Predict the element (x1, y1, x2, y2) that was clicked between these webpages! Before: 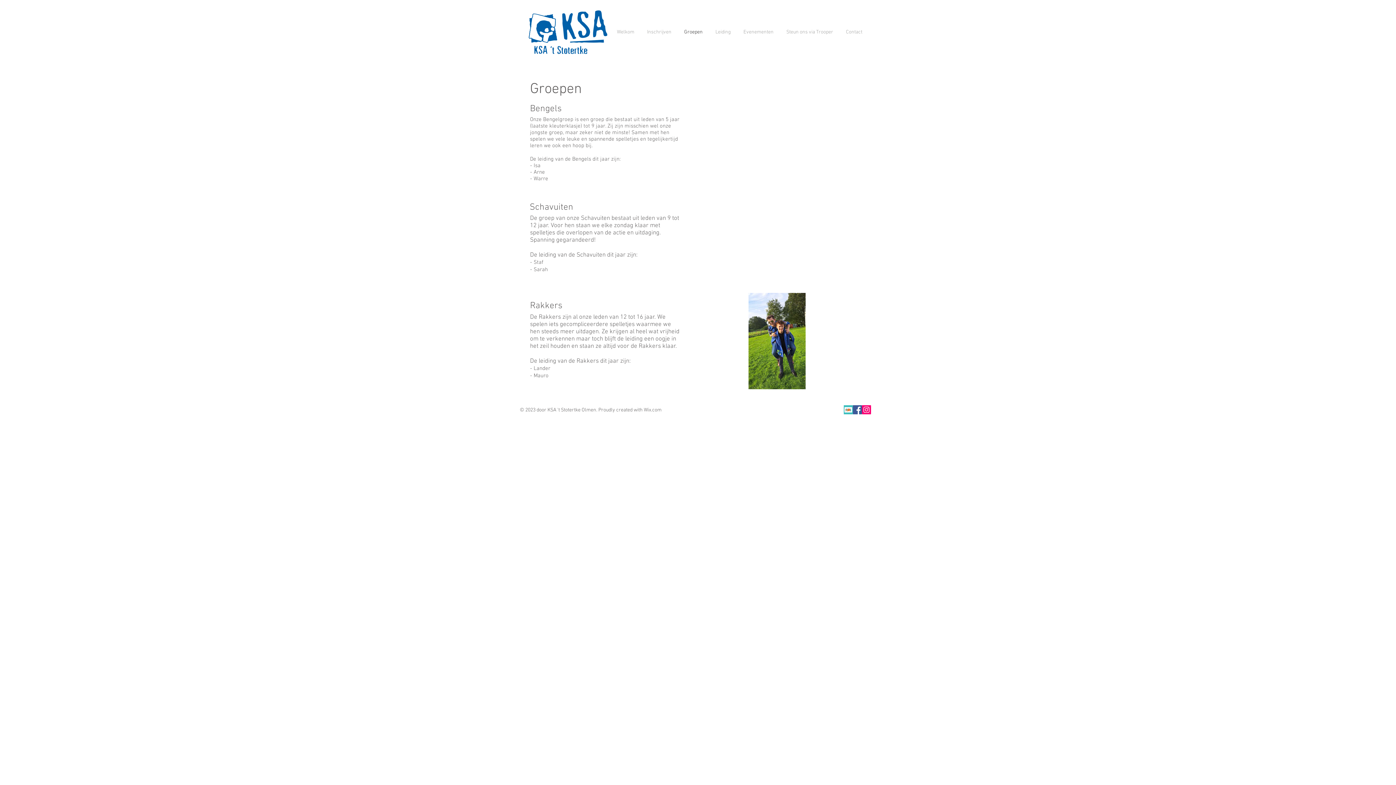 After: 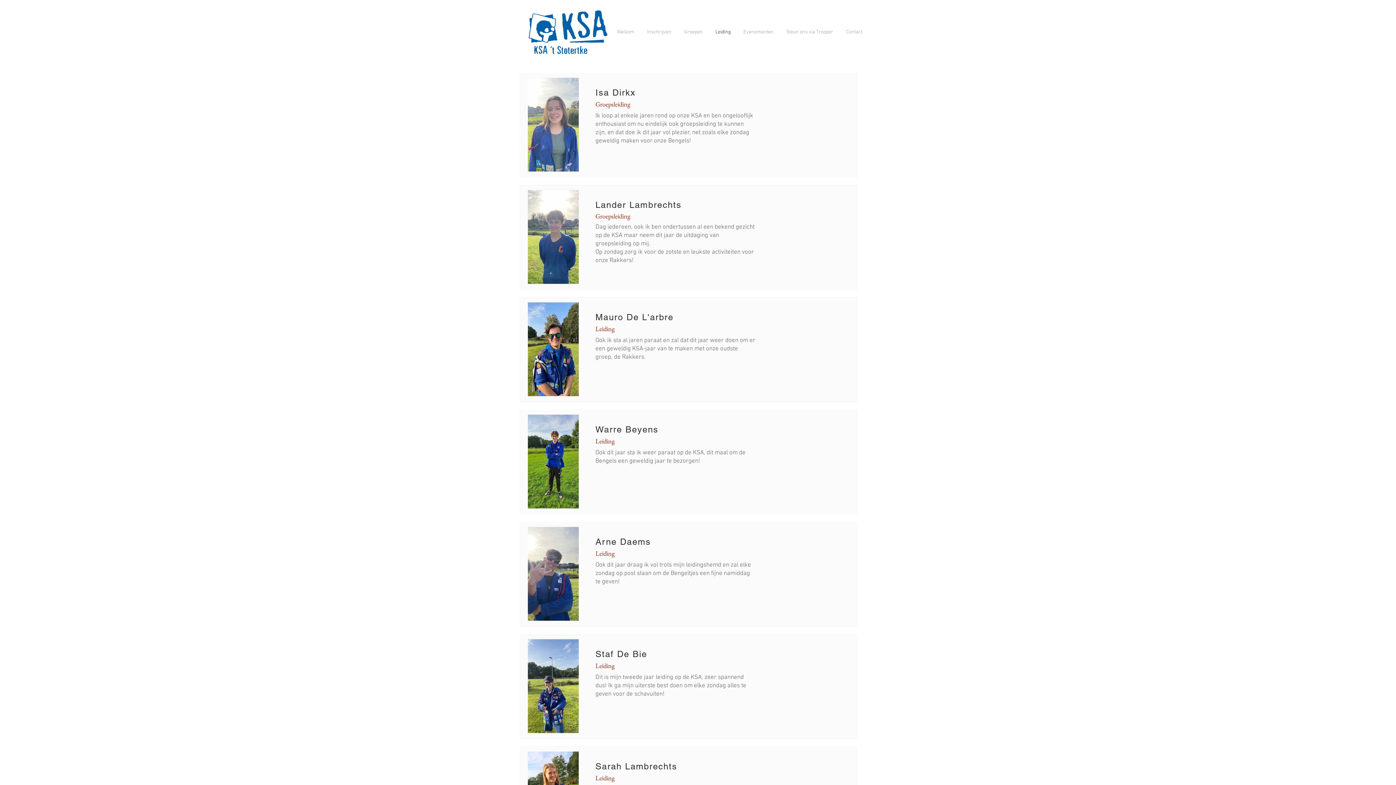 Action: bbox: (710, 22, 738, 41) label: Leiding